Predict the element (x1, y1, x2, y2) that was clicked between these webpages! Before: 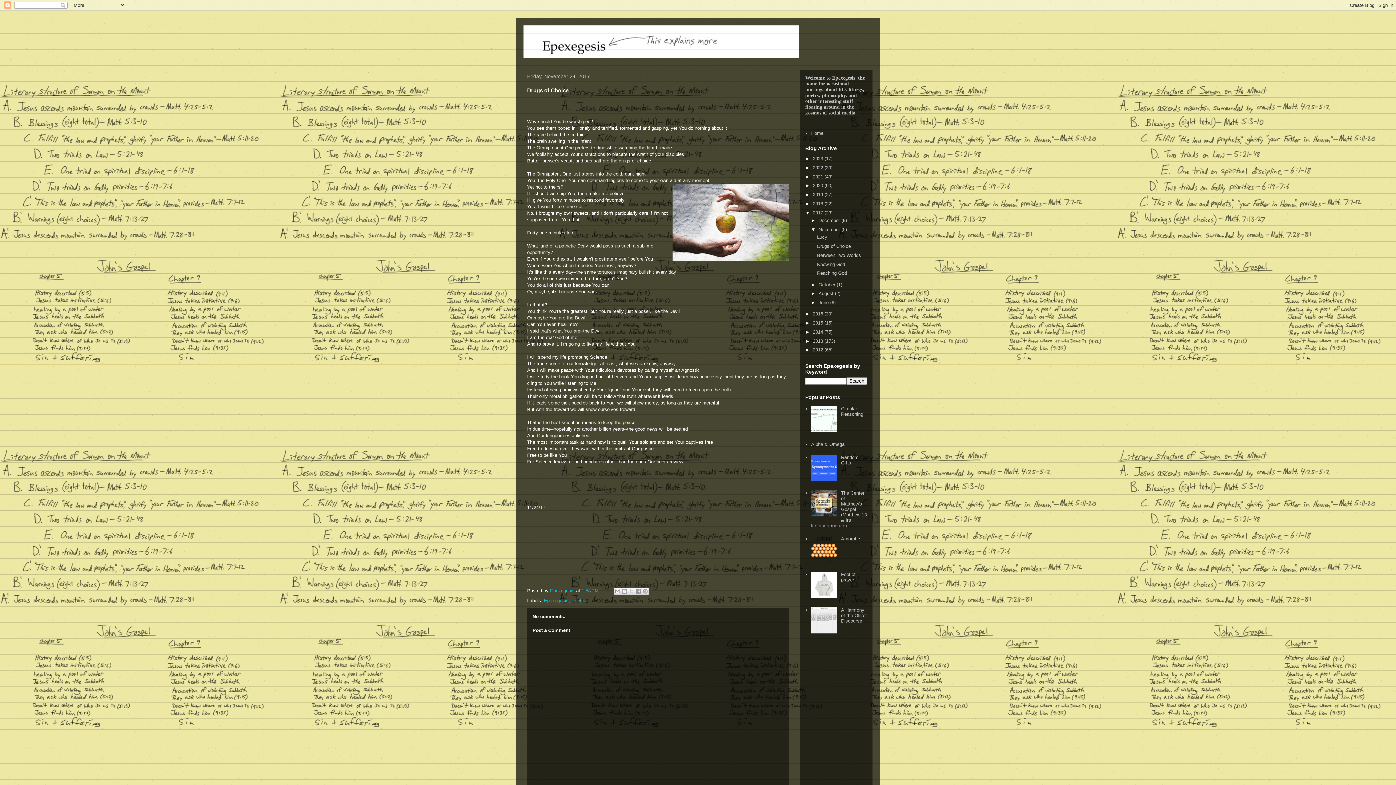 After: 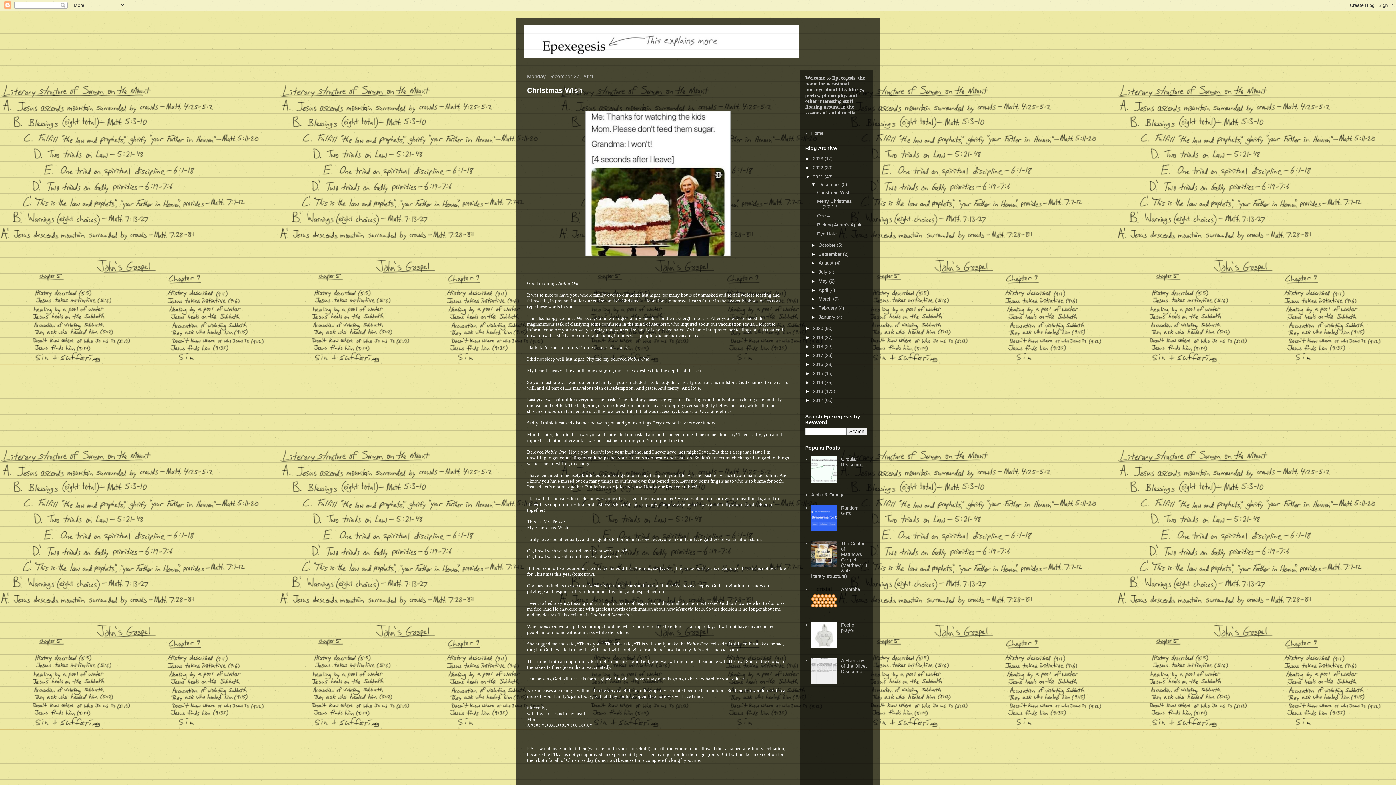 Action: label: 2021  bbox: (813, 174, 824, 179)